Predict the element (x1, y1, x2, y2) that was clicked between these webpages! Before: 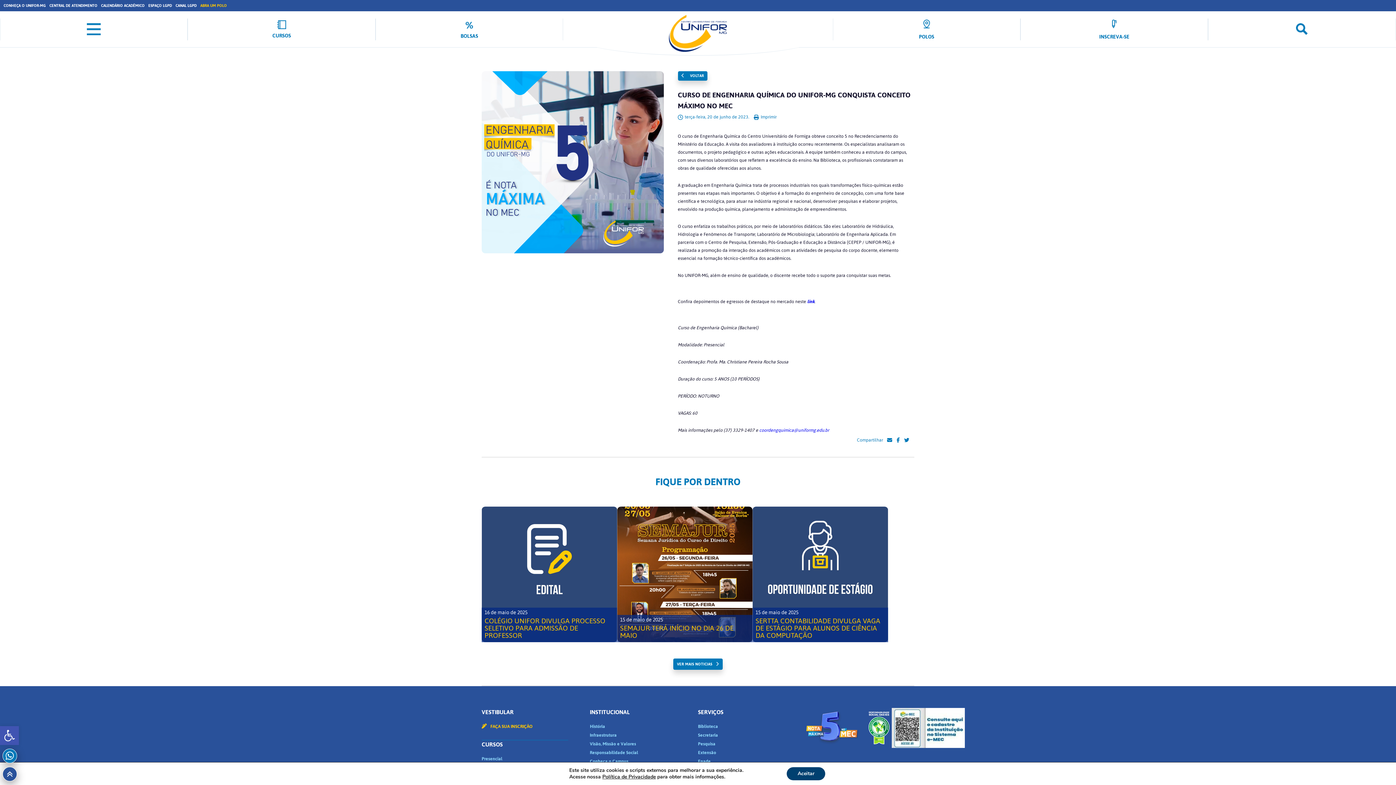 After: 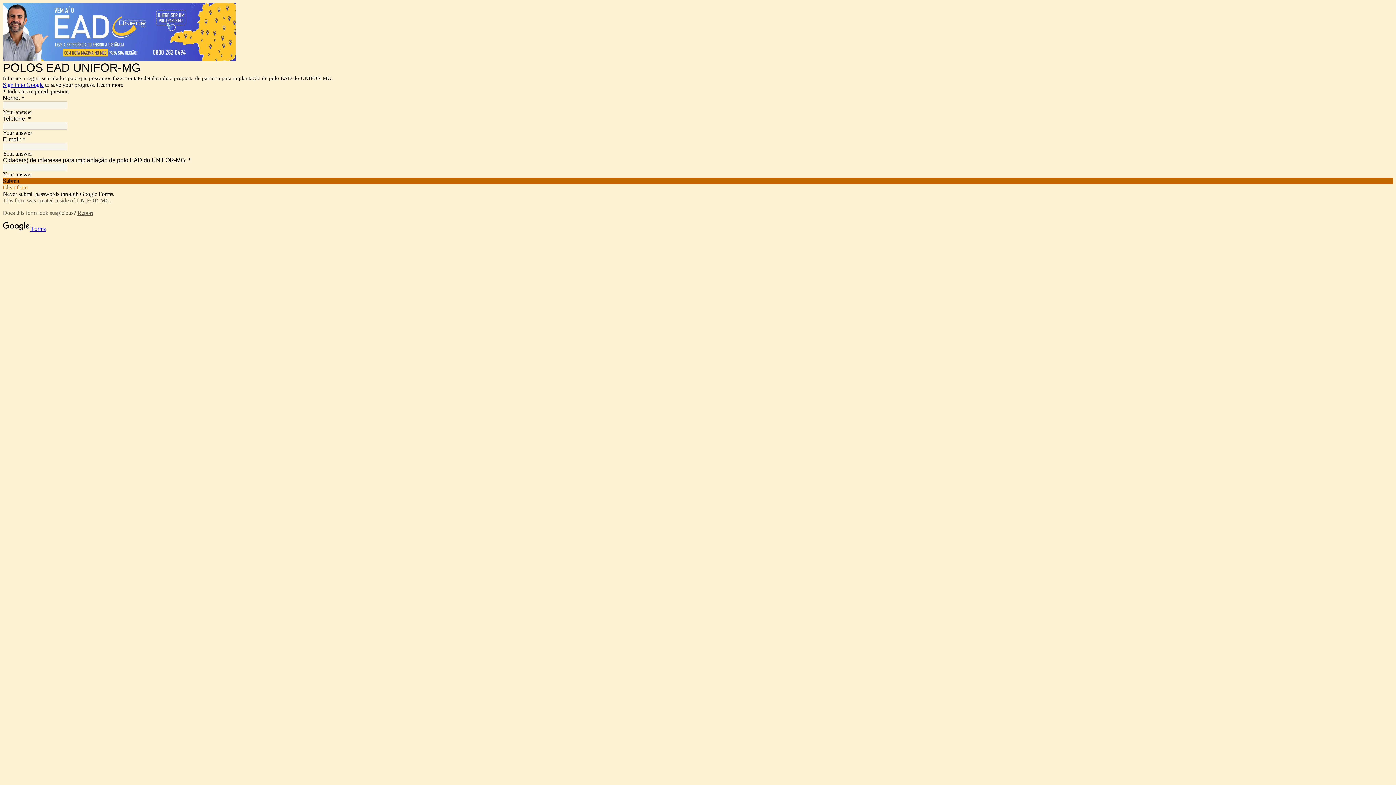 Action: label: ABRA UM POLO bbox: (200, 1, 226, 9)